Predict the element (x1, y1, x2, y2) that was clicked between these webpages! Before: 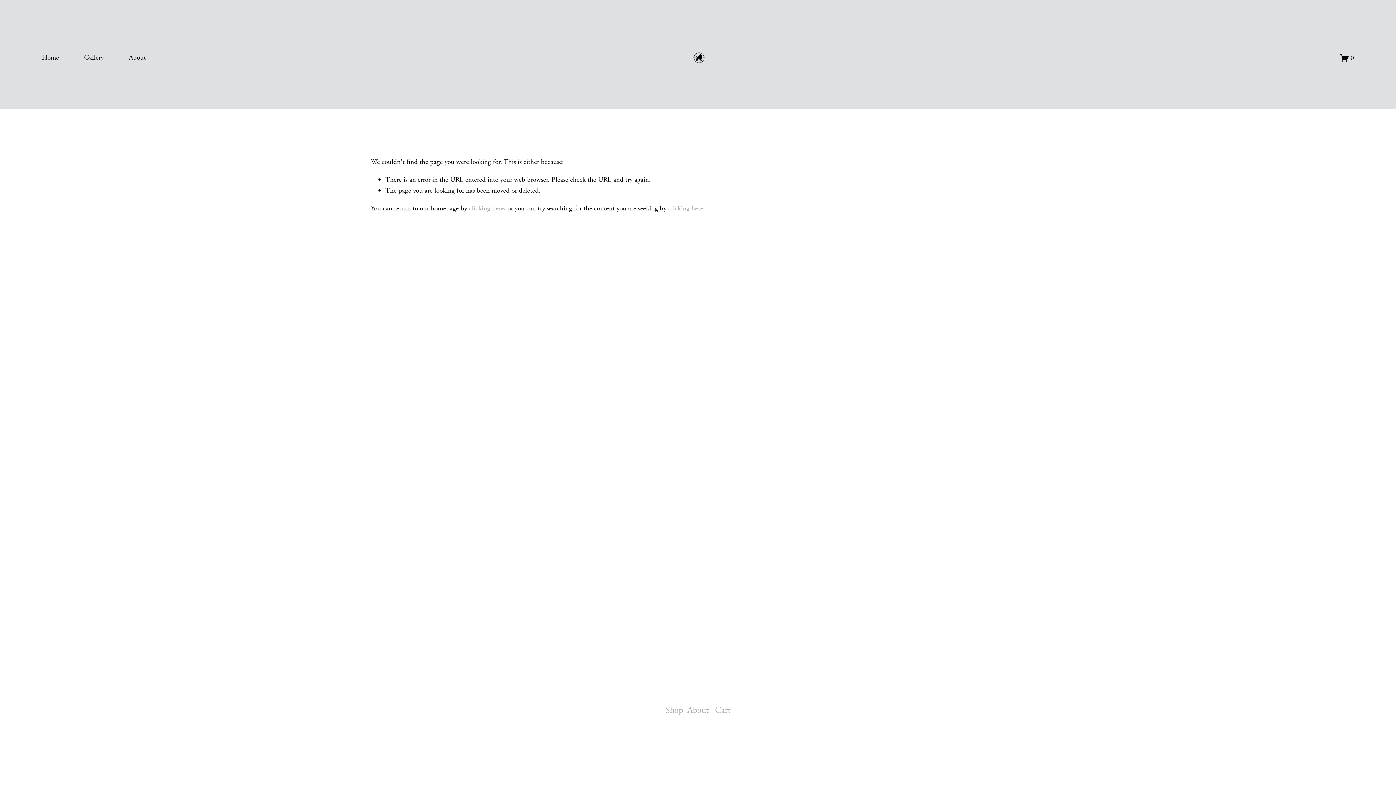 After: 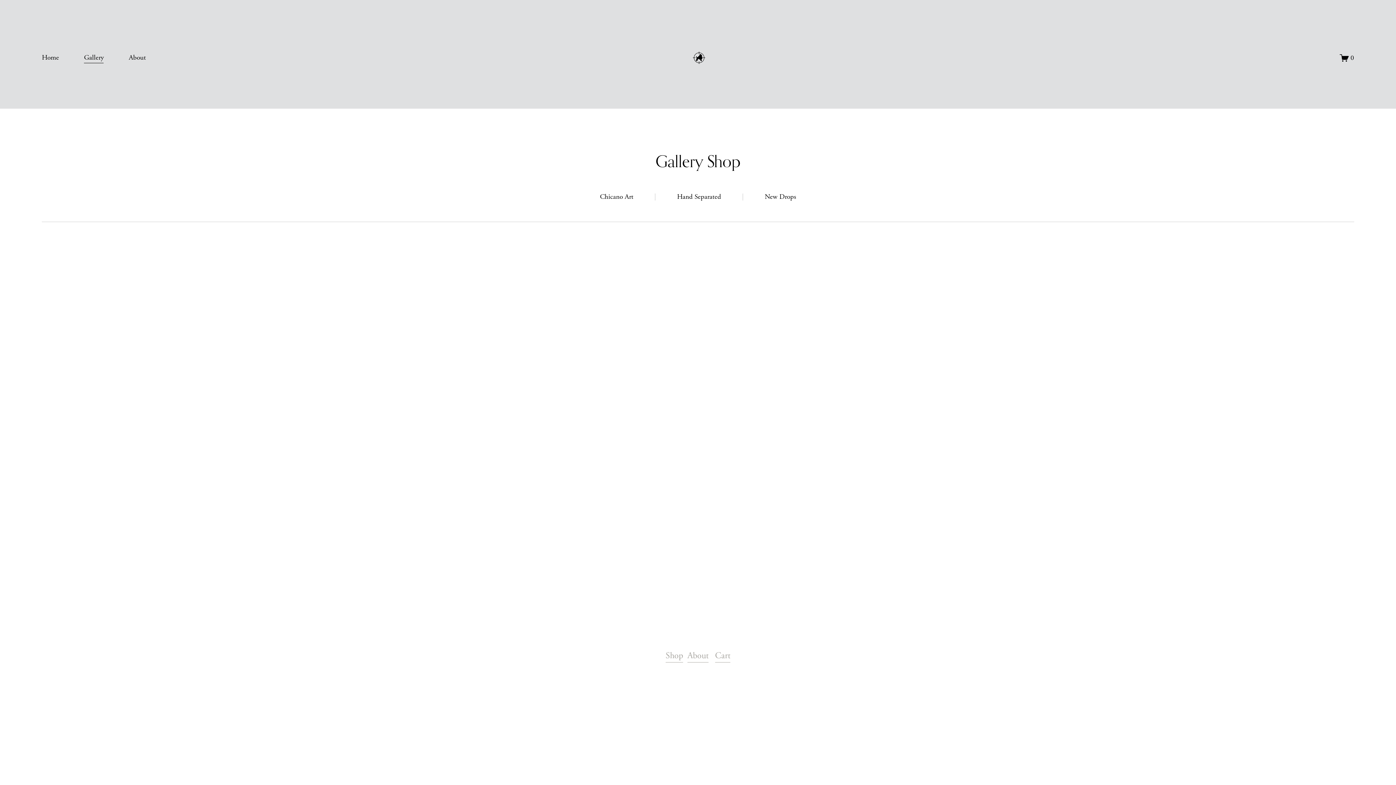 Action: label: Shop bbox: (665, 703, 683, 717)